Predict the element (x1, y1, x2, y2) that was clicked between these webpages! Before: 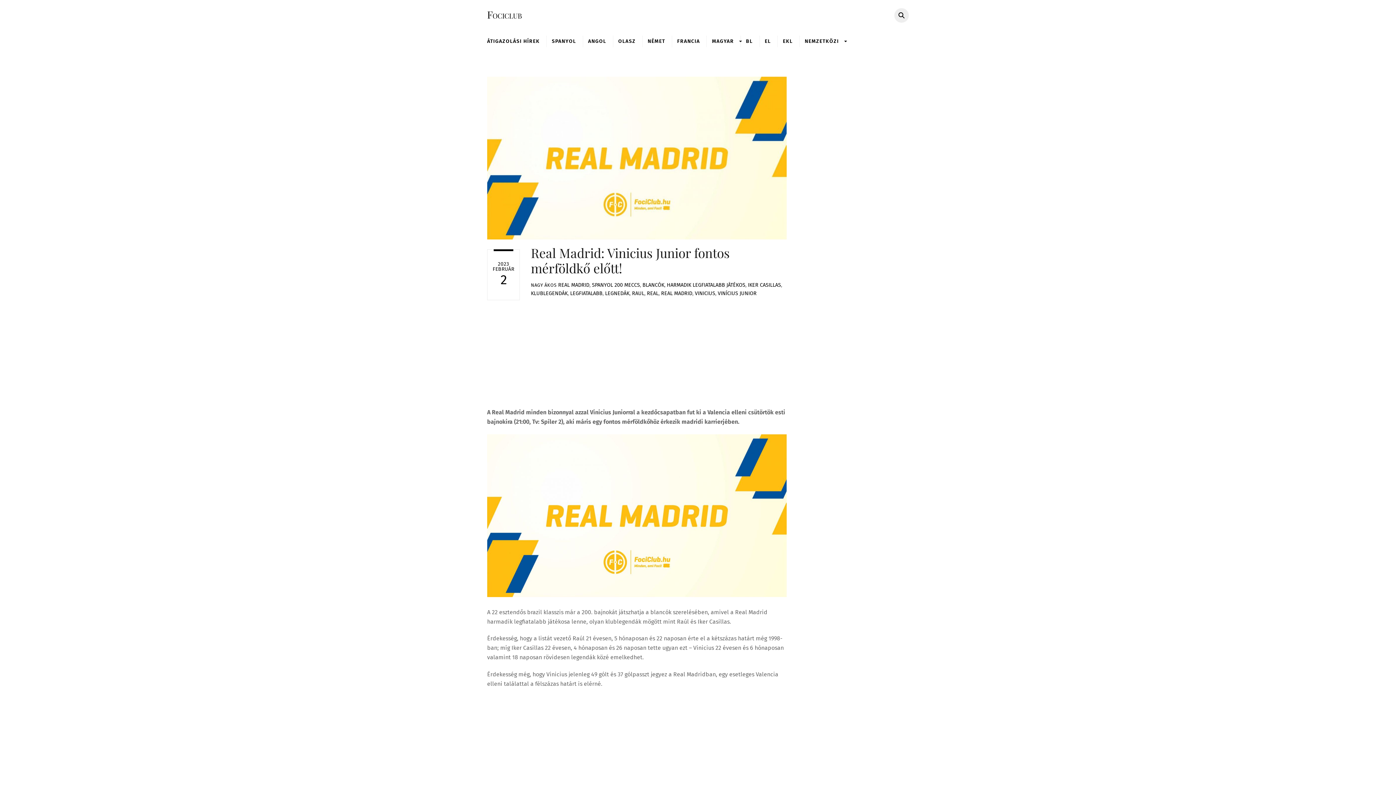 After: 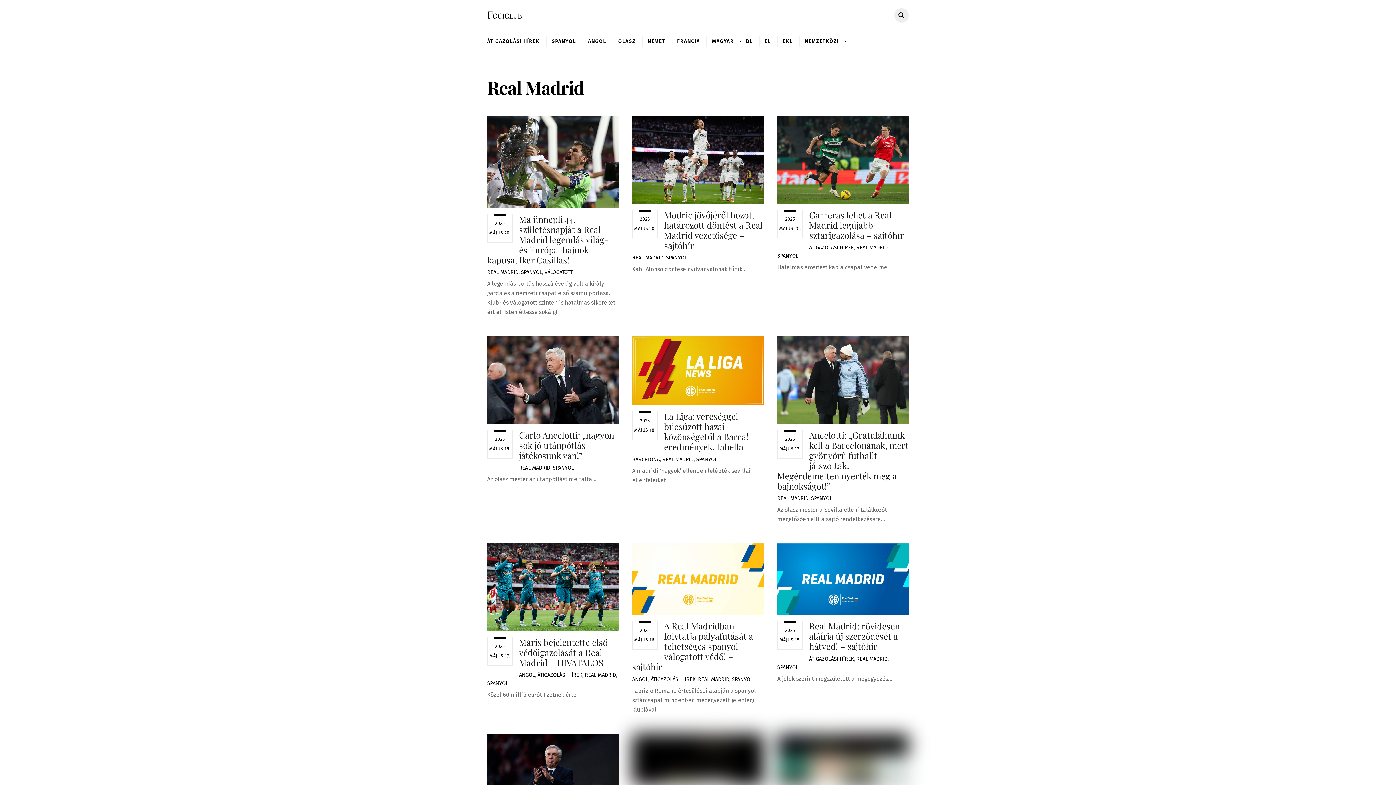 Action: bbox: (558, 282, 589, 288) label: REAL MADRID